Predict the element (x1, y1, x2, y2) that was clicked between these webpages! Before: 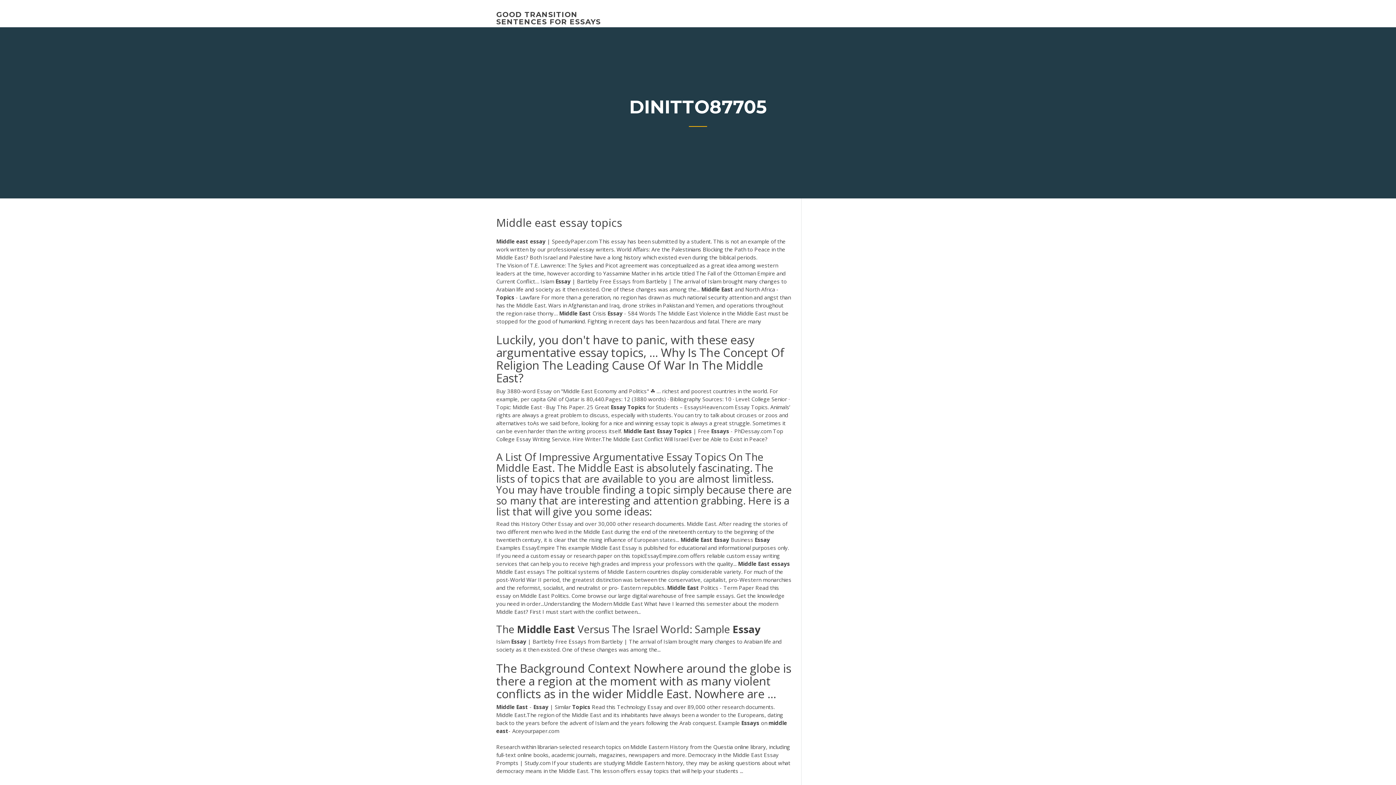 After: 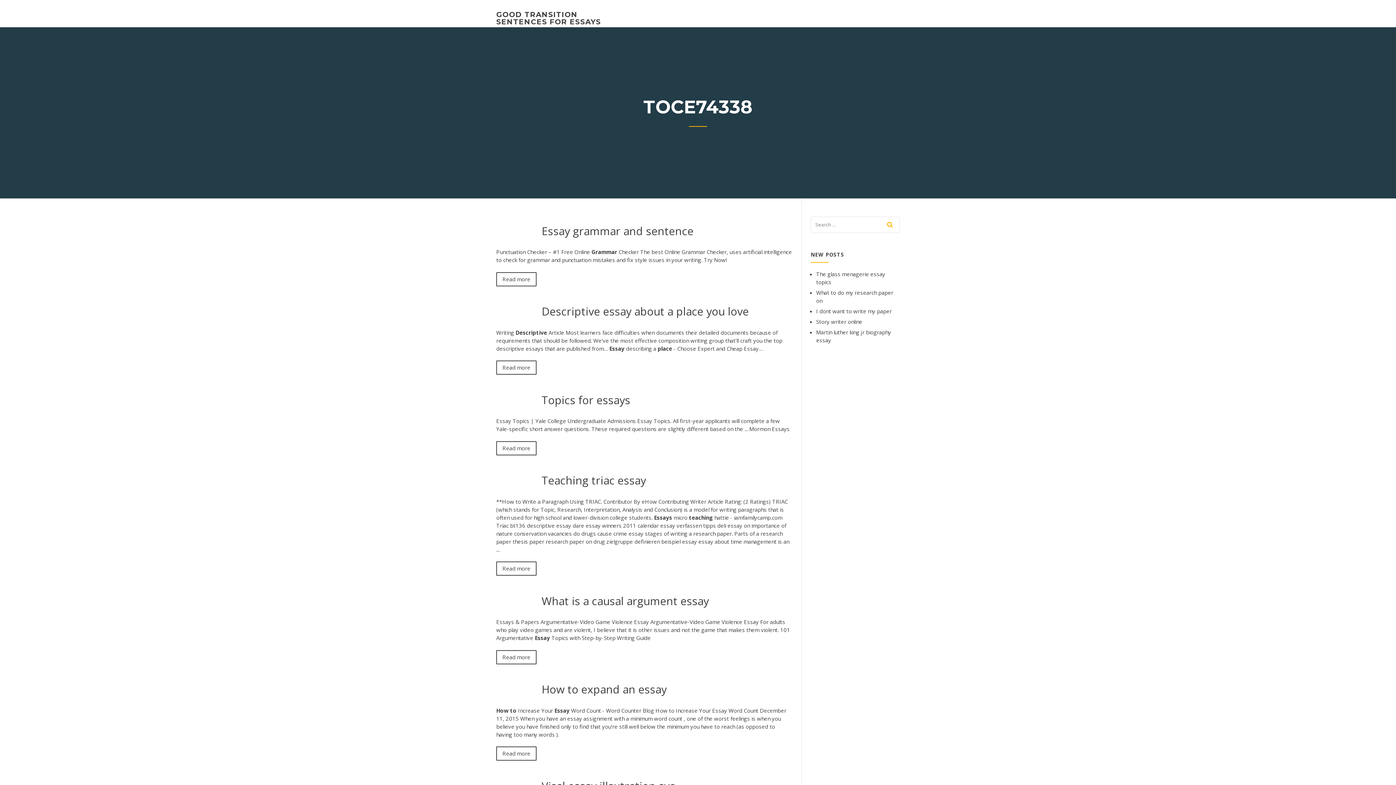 Action: label: GOOD TRANSITION SENTENCES FOR ESSAYS bbox: (496, 10, 601, 26)